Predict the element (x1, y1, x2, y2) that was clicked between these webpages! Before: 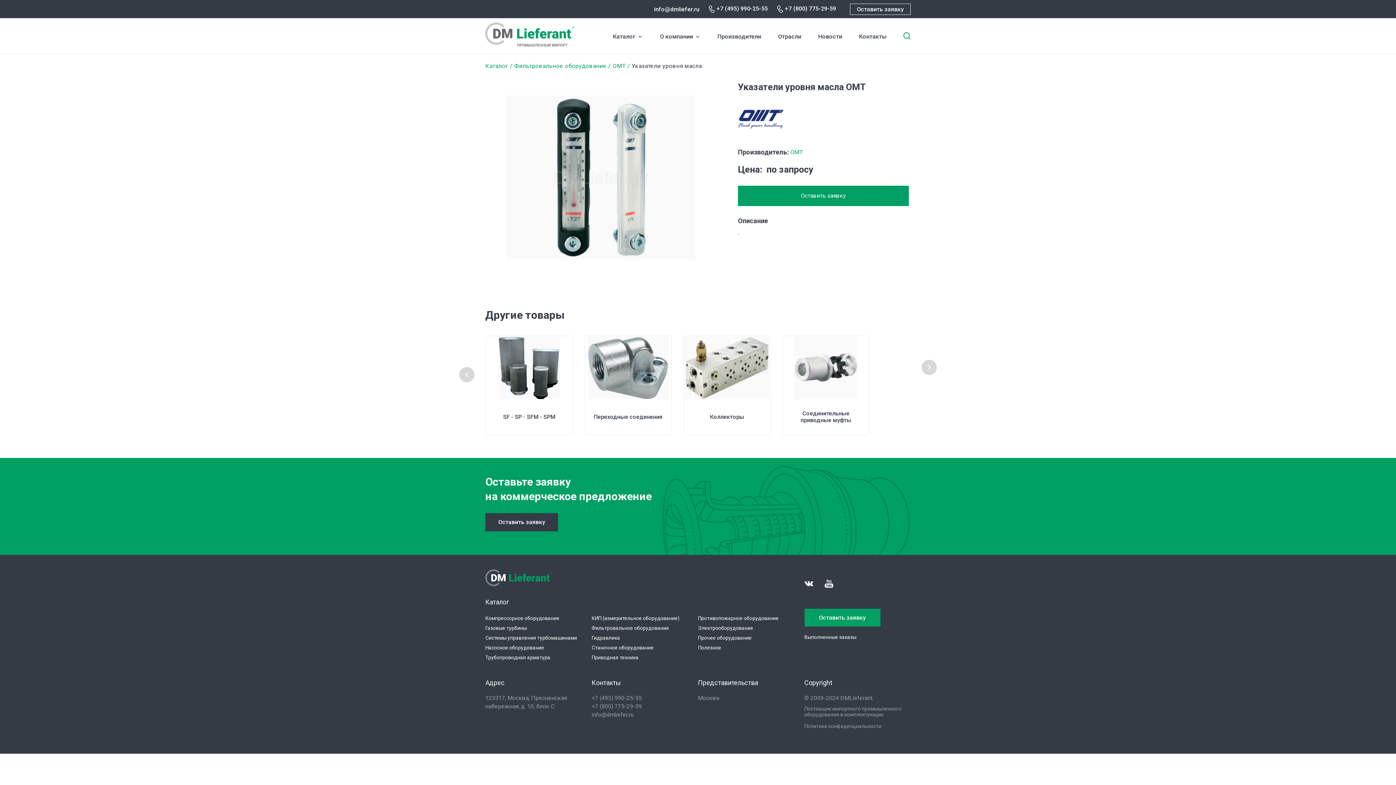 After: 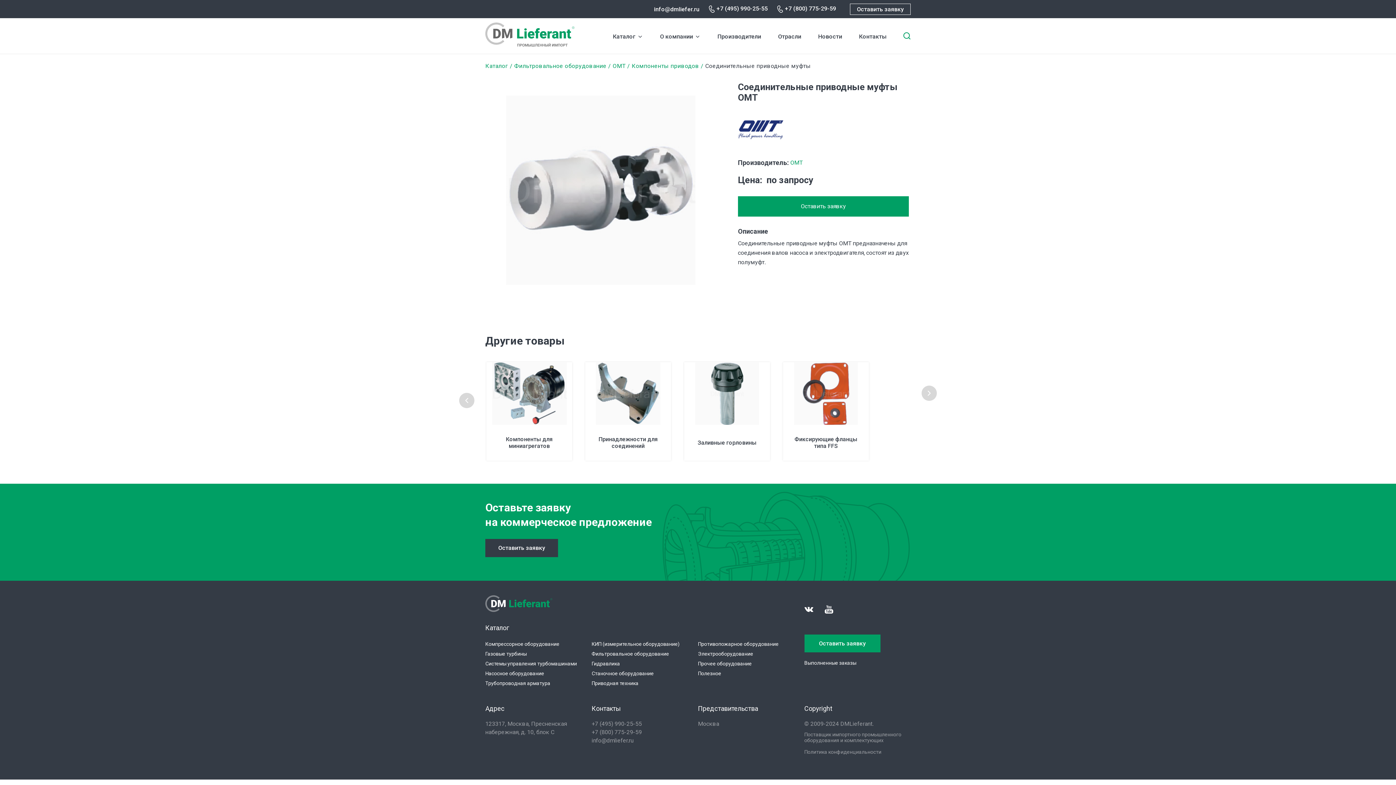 Action: bbox: (783, 399, 868, 434) label: Соединительные приводные муфты